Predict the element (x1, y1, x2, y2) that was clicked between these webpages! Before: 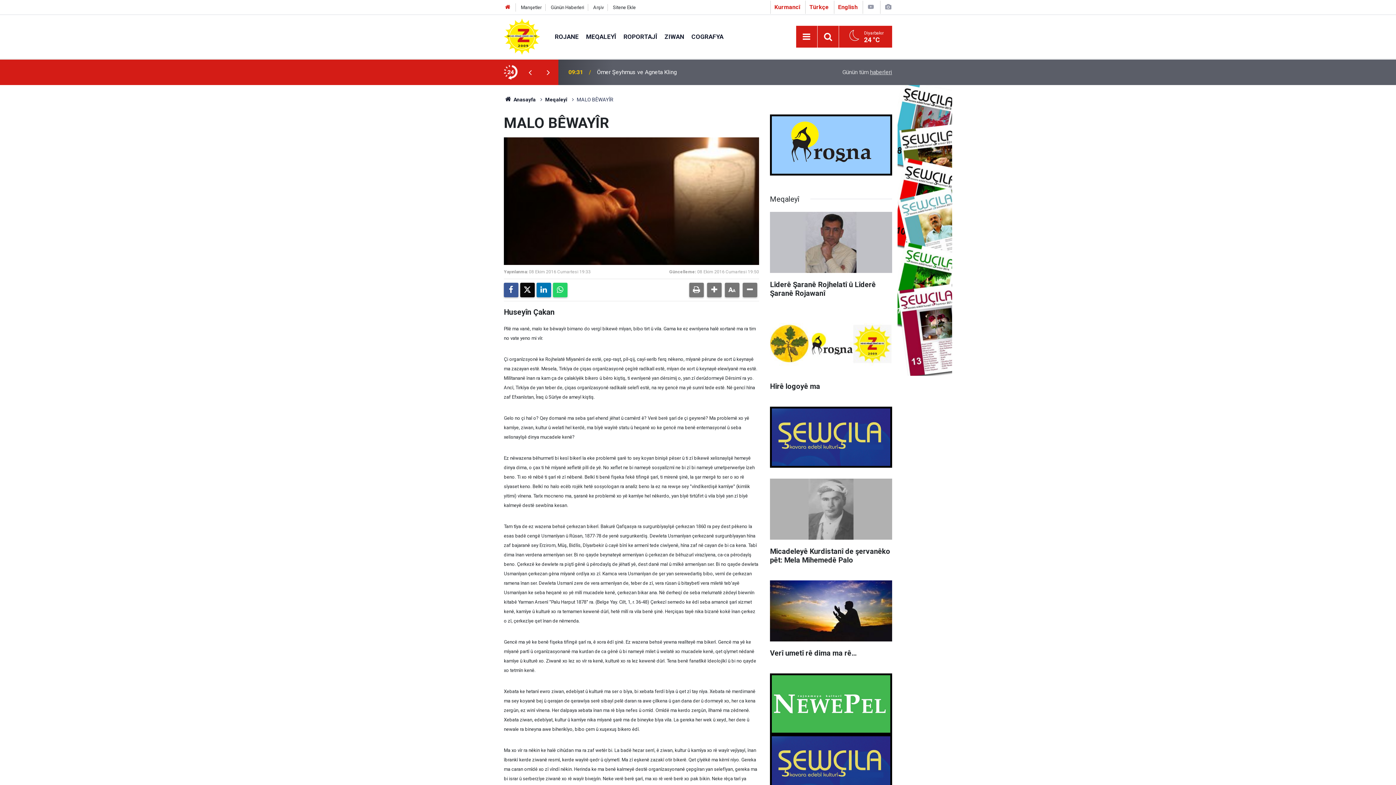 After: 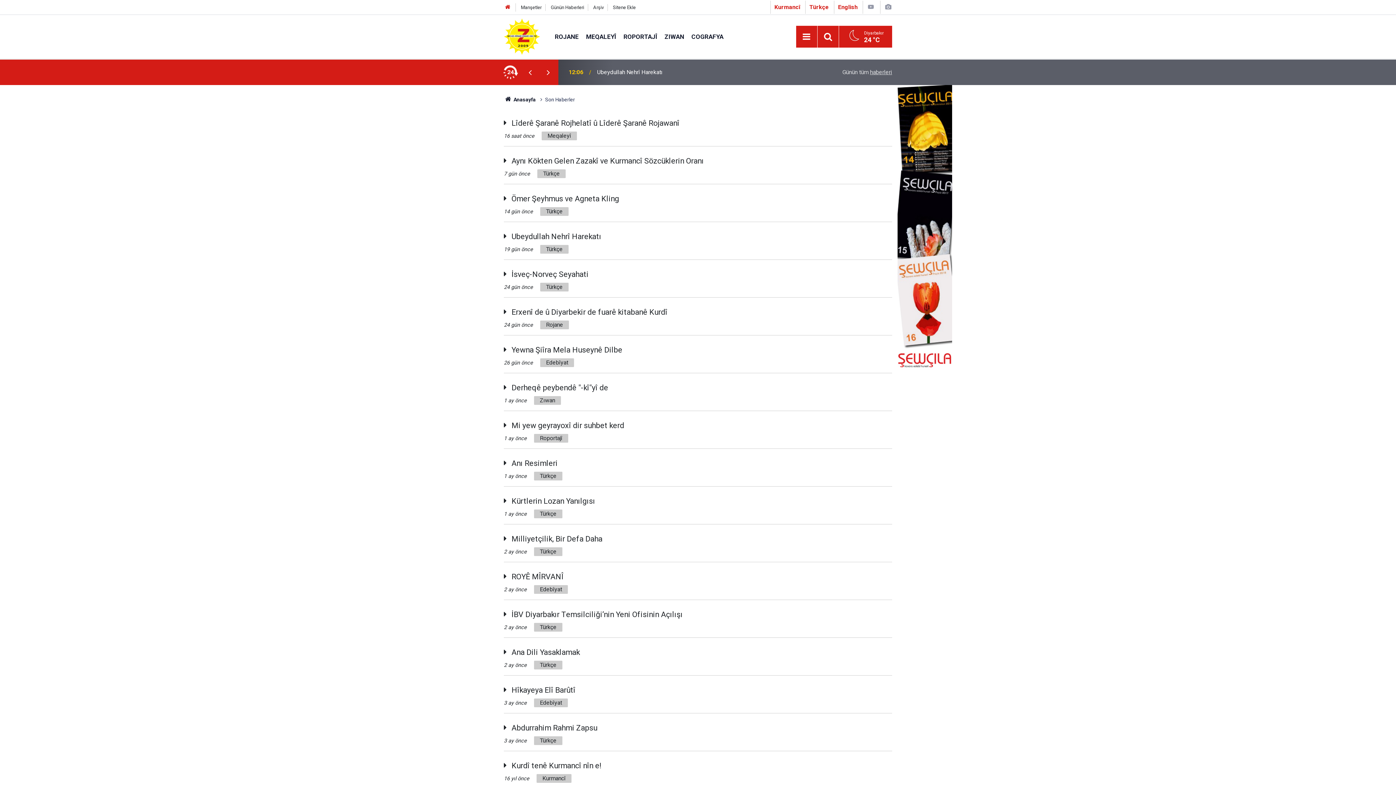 Action: bbox: (842, 68, 892, 75) label: Günün tüm haberleri